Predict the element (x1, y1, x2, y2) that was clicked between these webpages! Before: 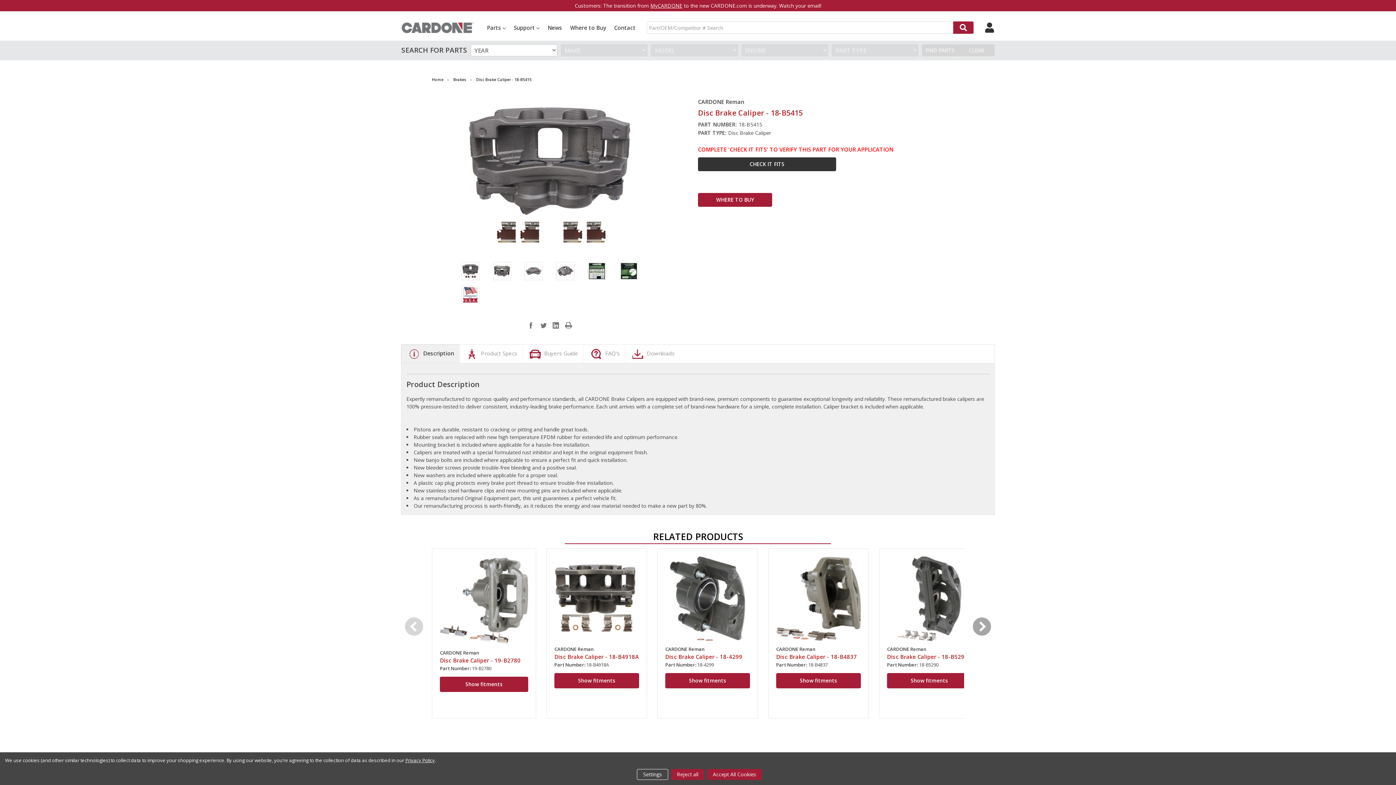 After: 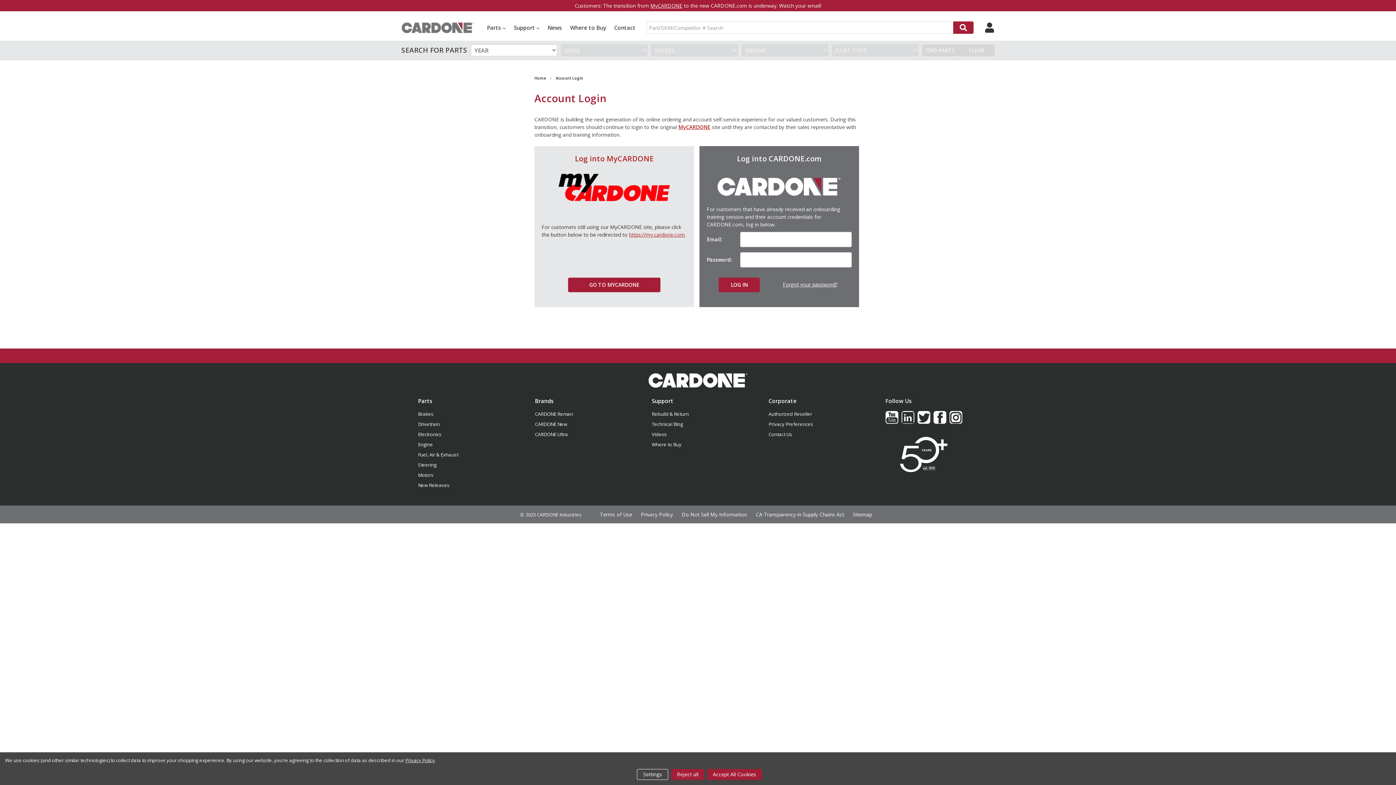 Action: bbox: (984, 22, 994, 32)